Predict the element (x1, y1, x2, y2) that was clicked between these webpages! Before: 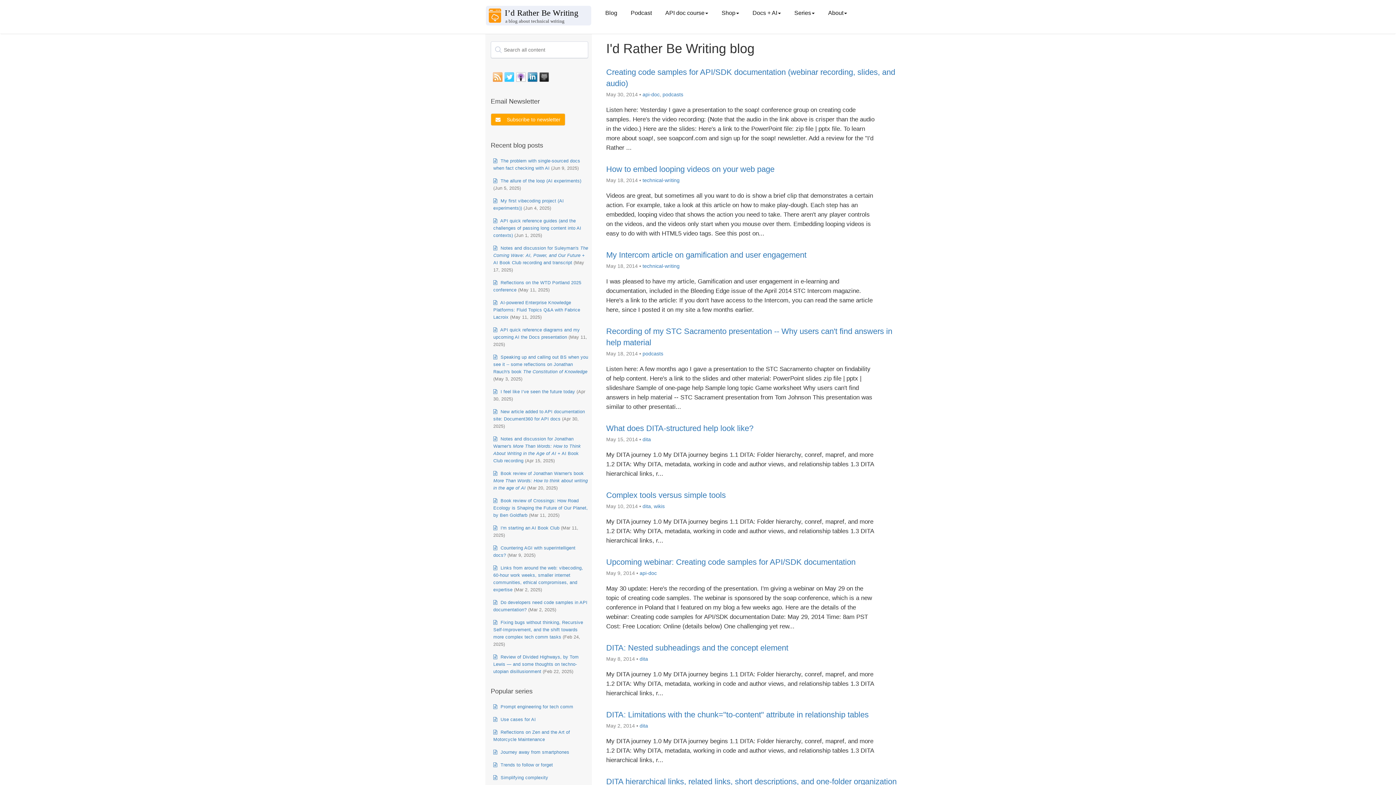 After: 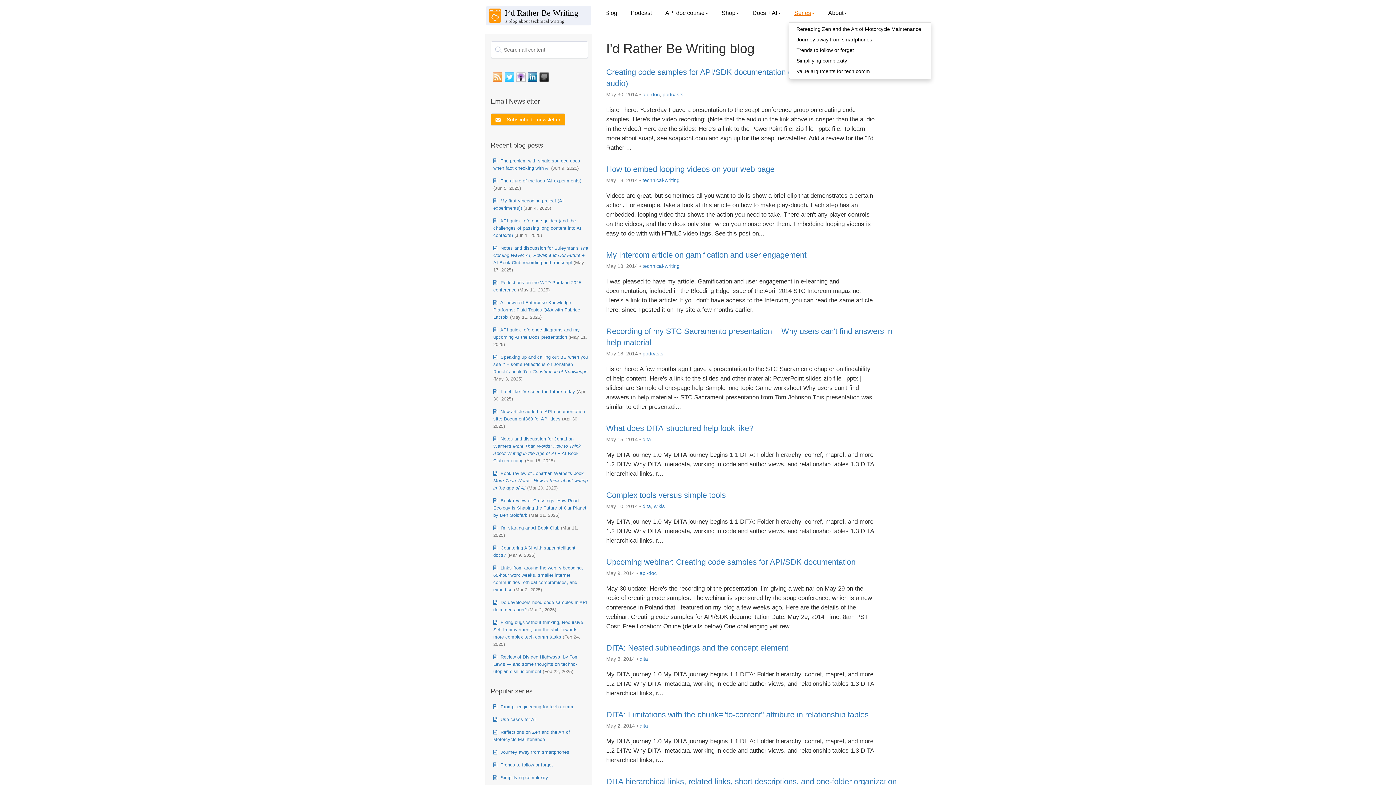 Action: label: Series bbox: (789, 4, 820, 22)